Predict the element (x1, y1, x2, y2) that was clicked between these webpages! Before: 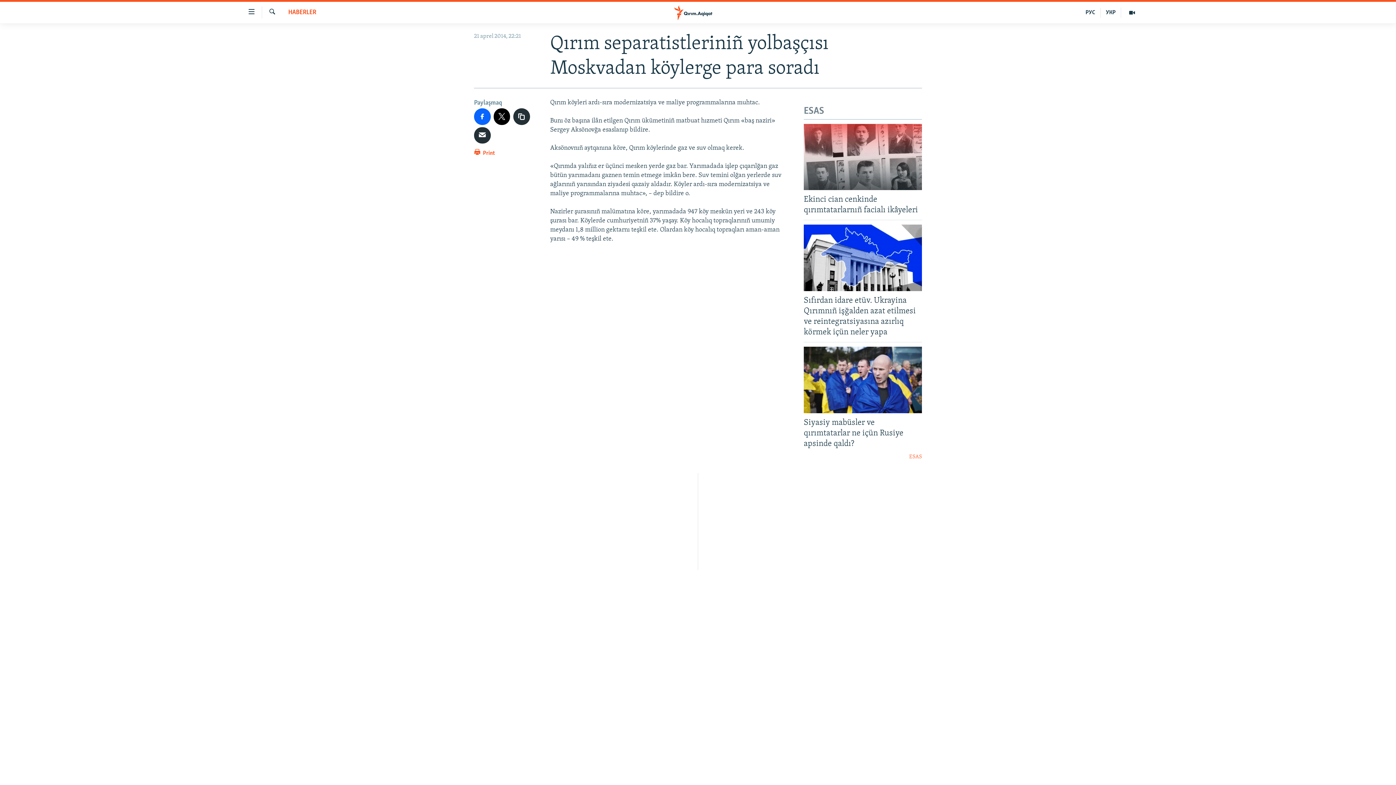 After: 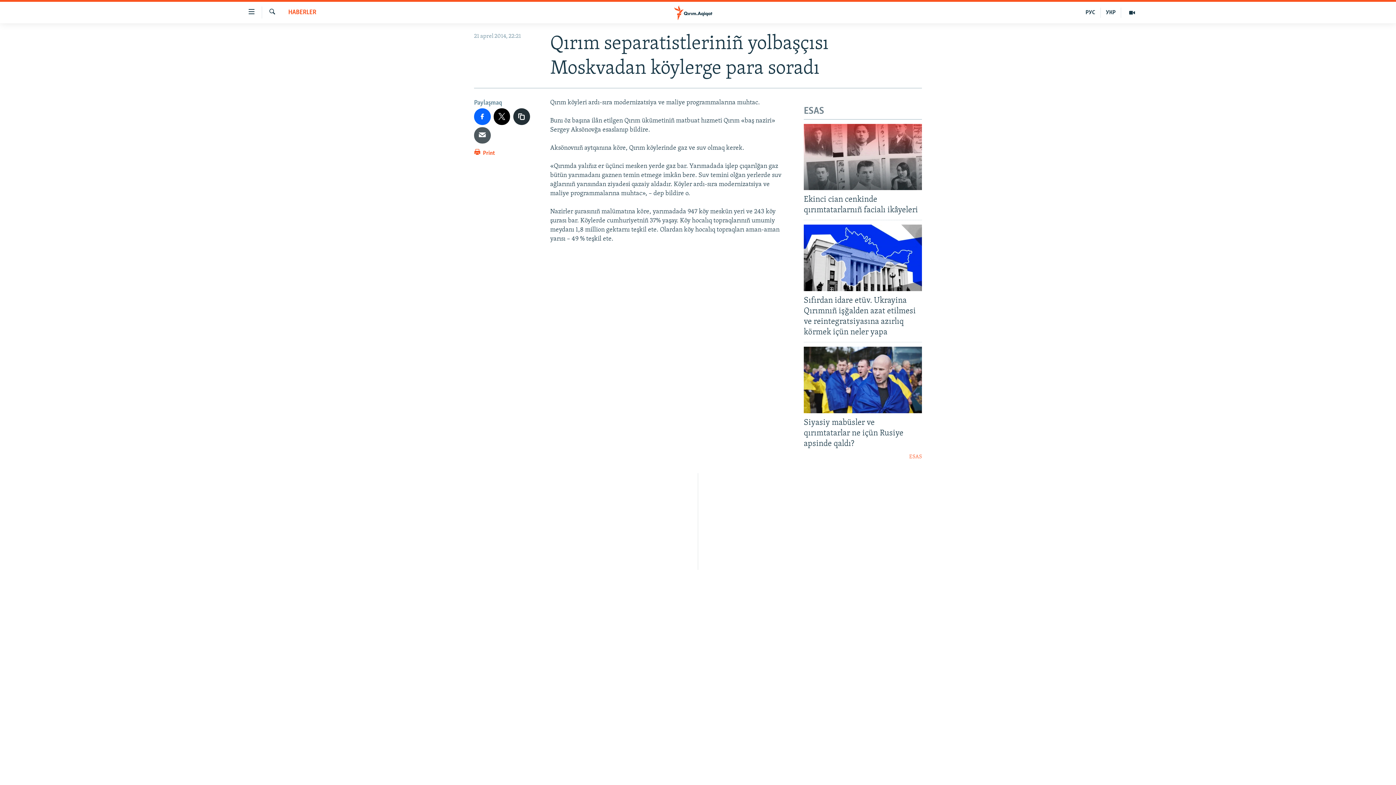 Action: bbox: (474, 127, 490, 143)